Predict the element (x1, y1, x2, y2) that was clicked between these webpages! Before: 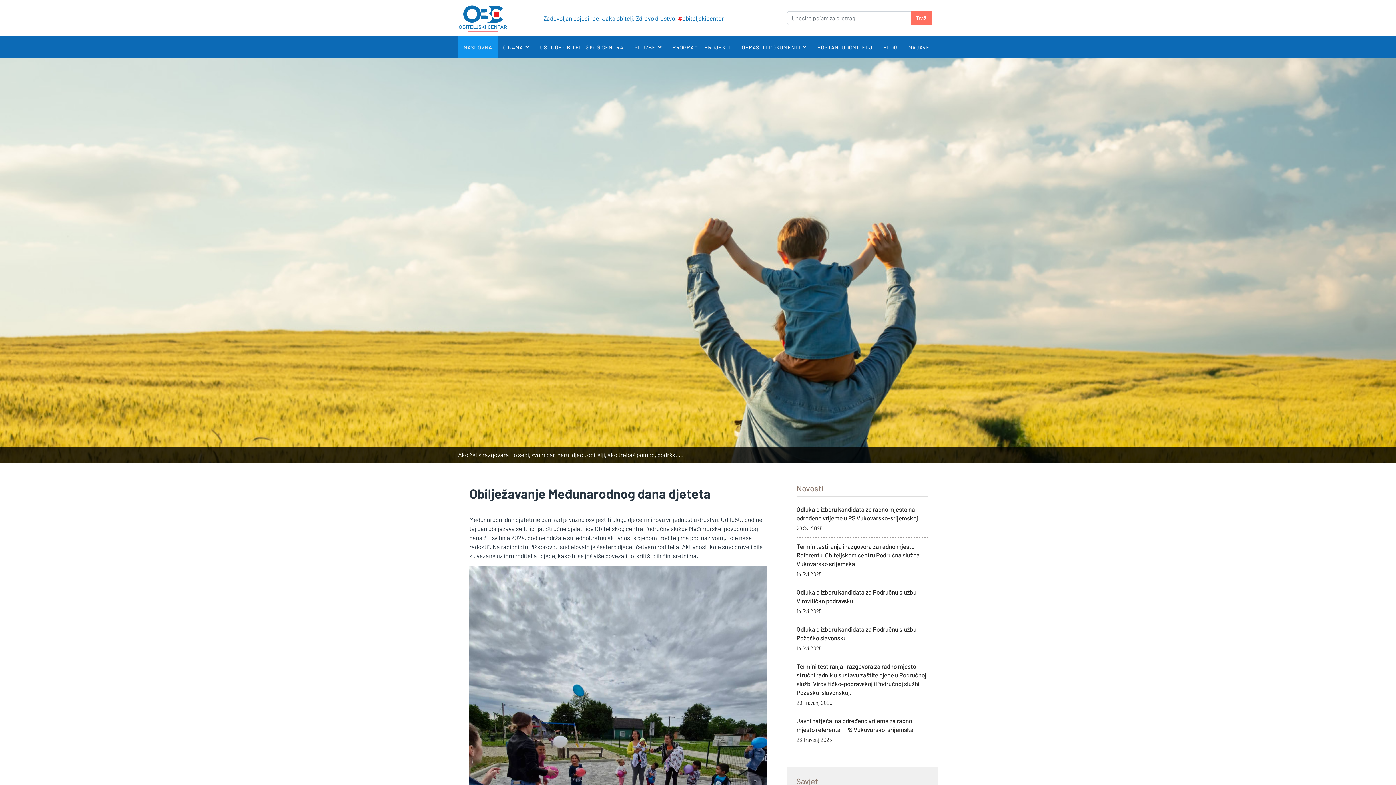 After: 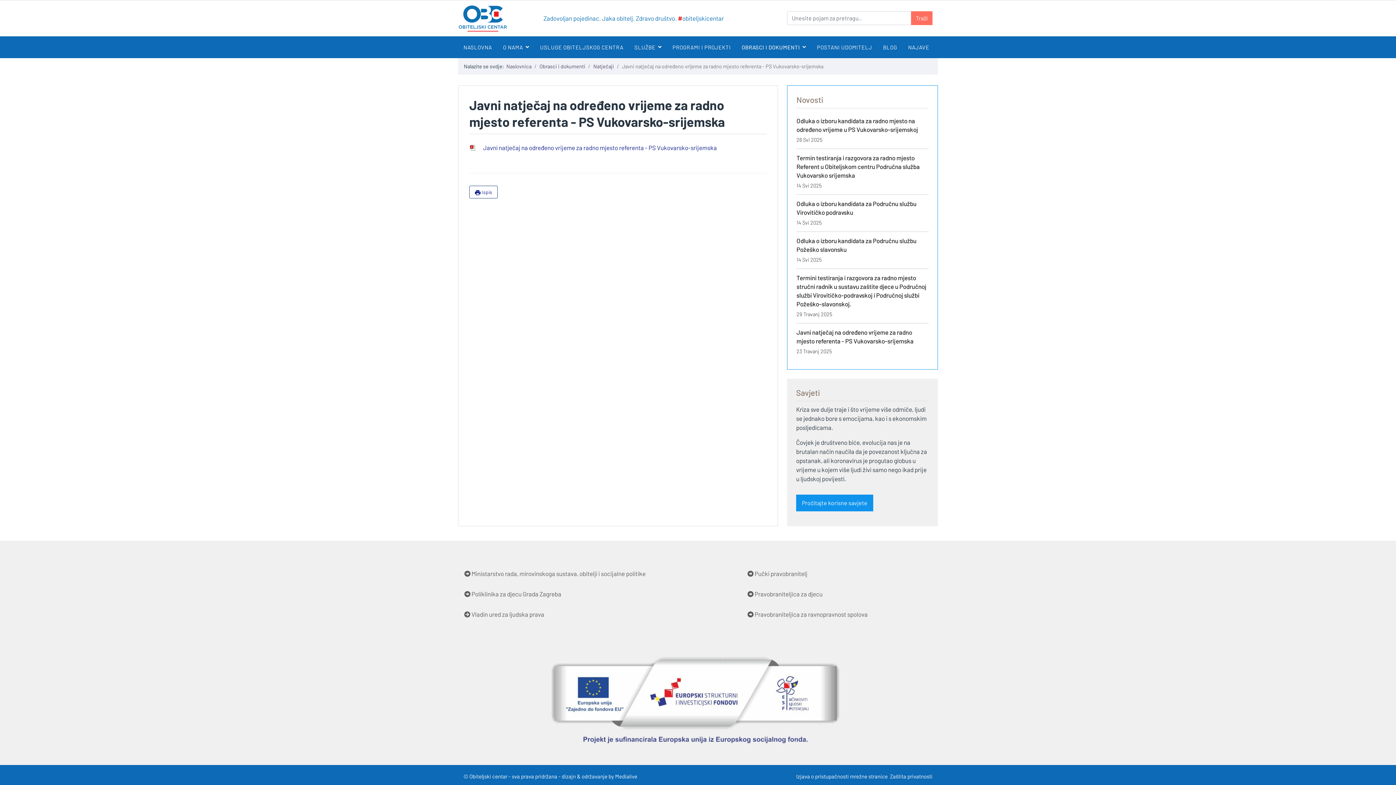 Action: label: Javni natječaj na određeno vrijeme za radno mjesto referenta - PS Vukovarsko-srijemska
23 Travanj 2025 bbox: (796, 716, 928, 745)